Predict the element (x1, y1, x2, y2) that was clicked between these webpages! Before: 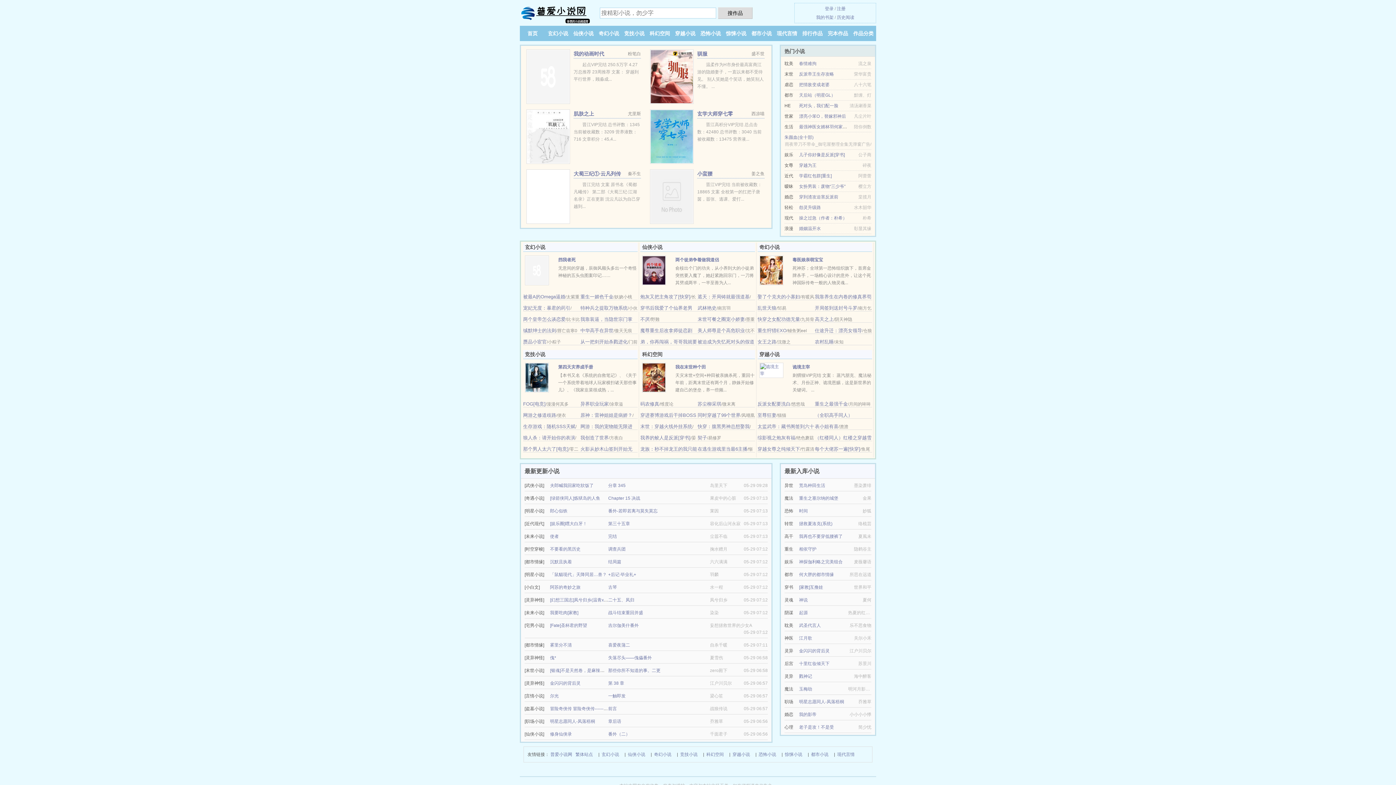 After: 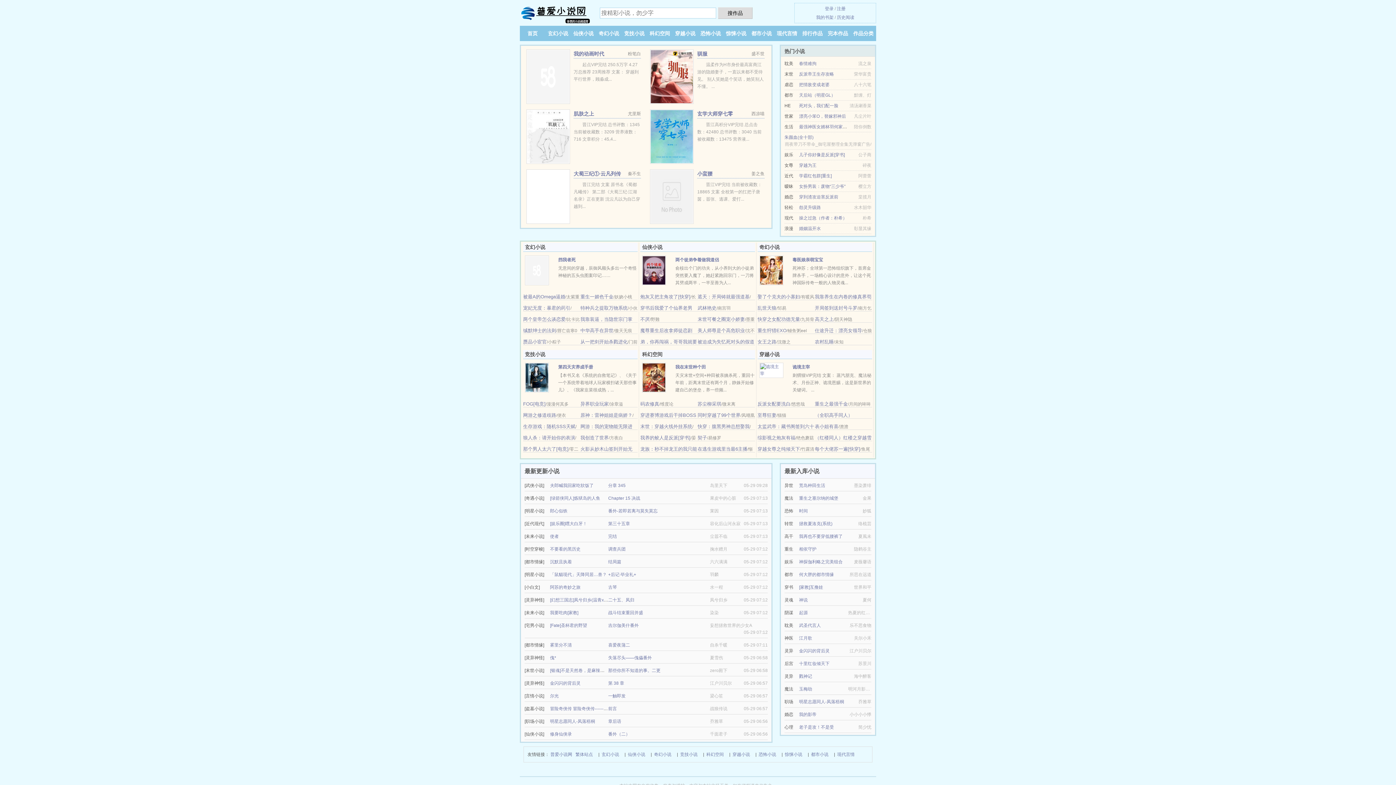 Action: bbox: (799, 162, 816, 168) label: 穿越为王